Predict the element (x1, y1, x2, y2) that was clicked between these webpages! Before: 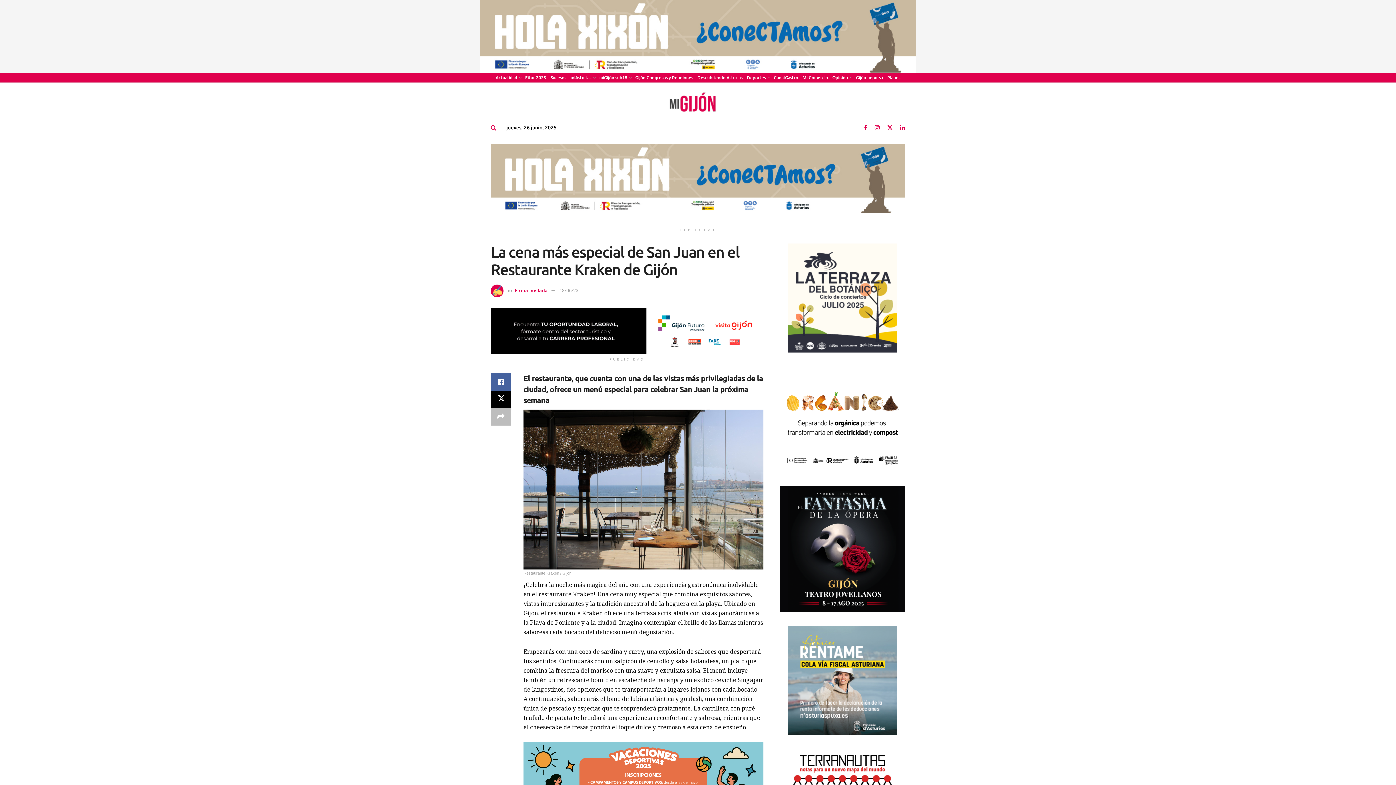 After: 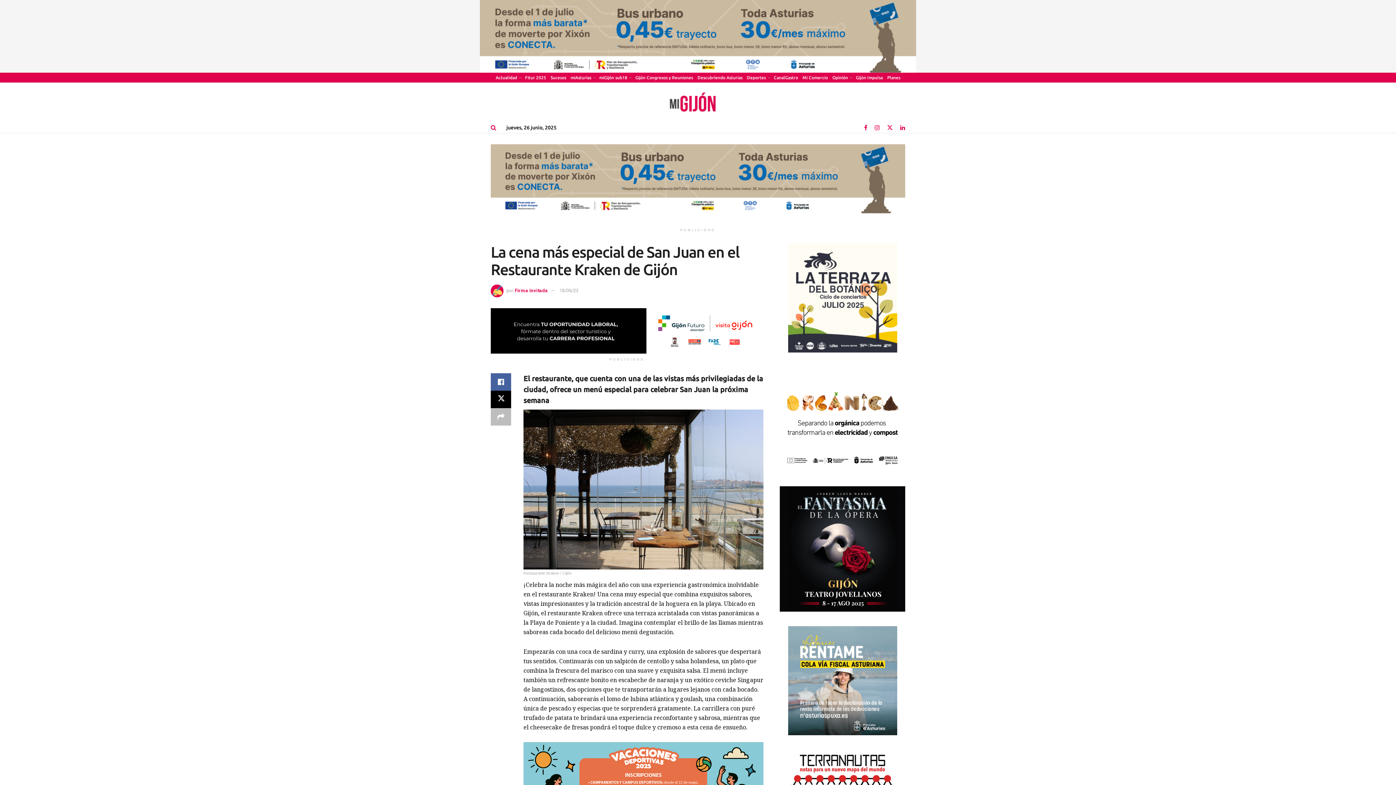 Action: bbox: (780, 367, 905, 471) label: Visit advertisement link